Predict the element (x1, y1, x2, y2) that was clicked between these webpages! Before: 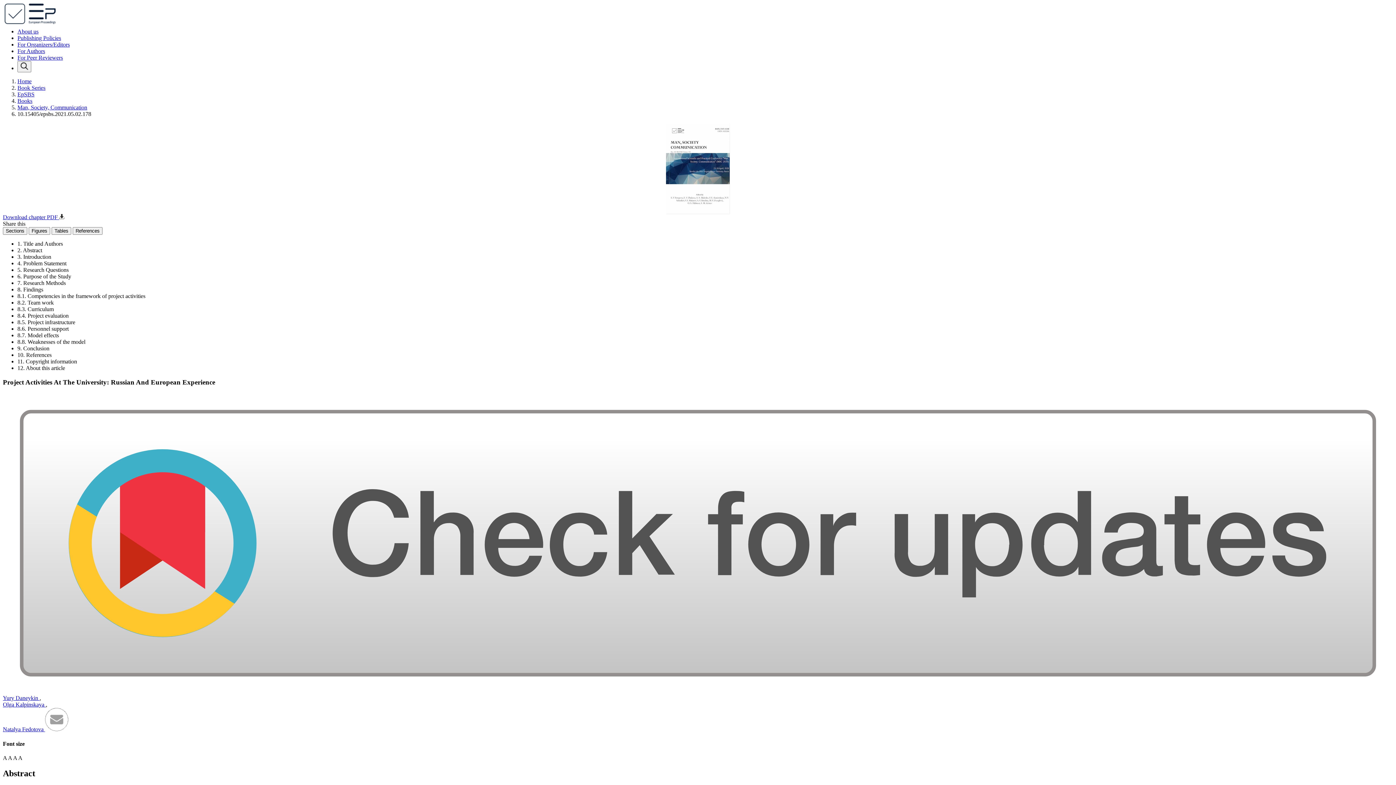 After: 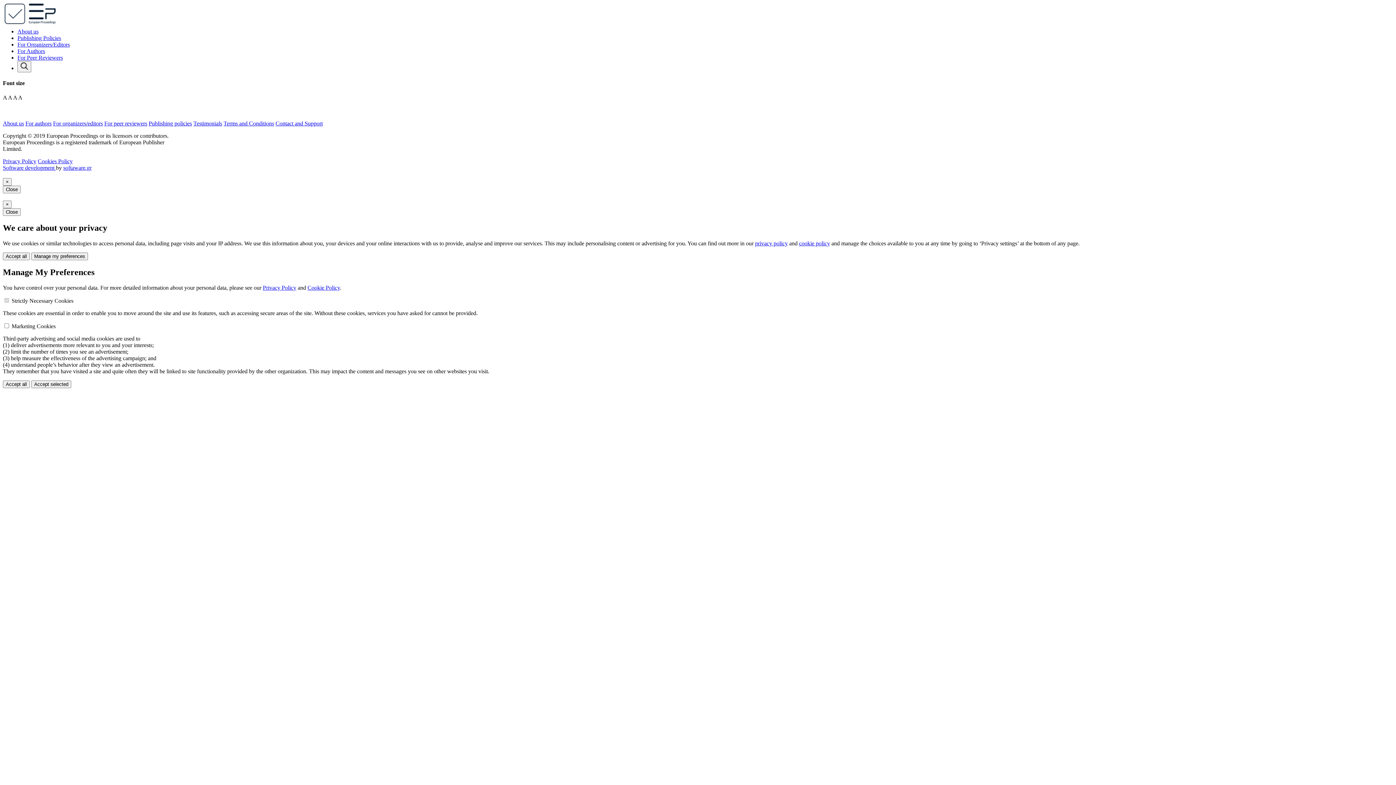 Action: bbox: (17, 34, 61, 41) label: Publishing Policies